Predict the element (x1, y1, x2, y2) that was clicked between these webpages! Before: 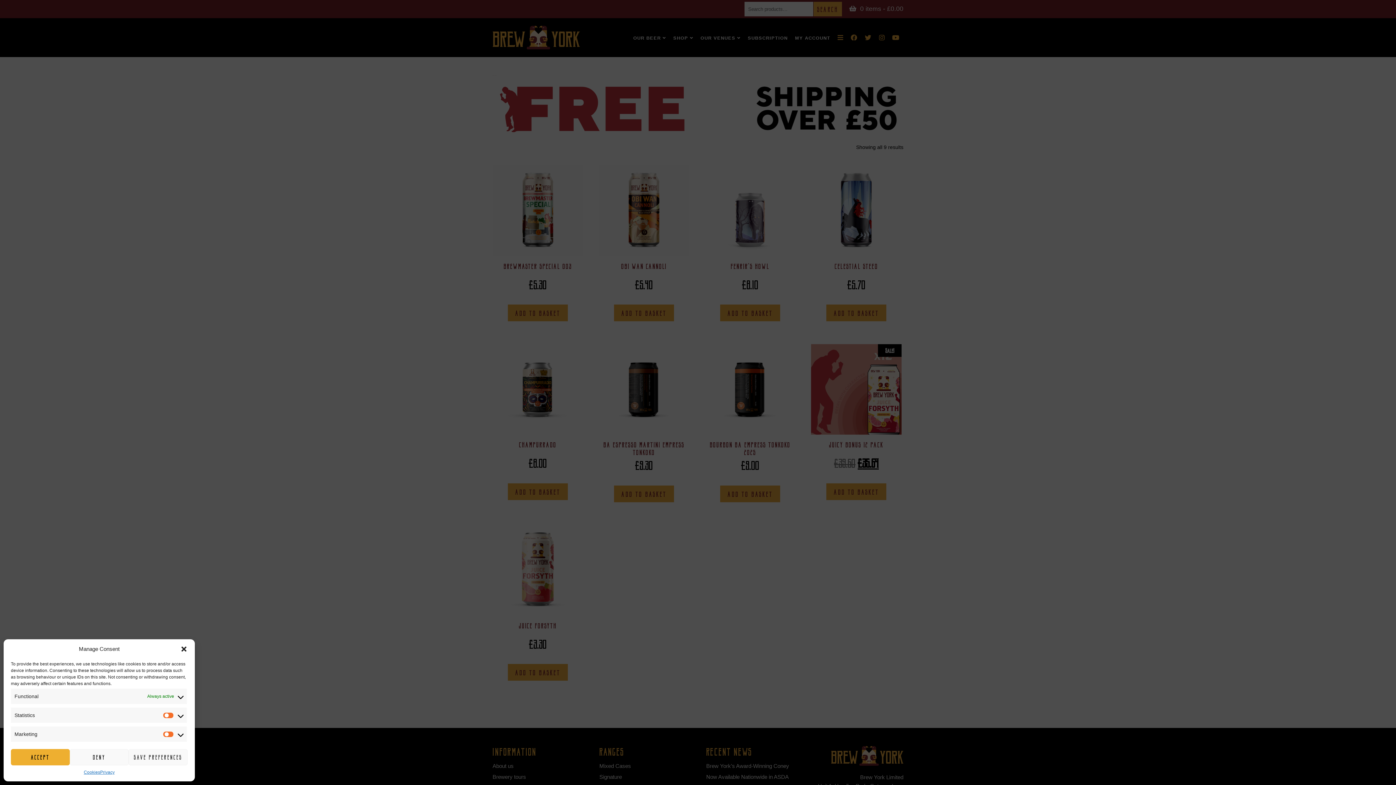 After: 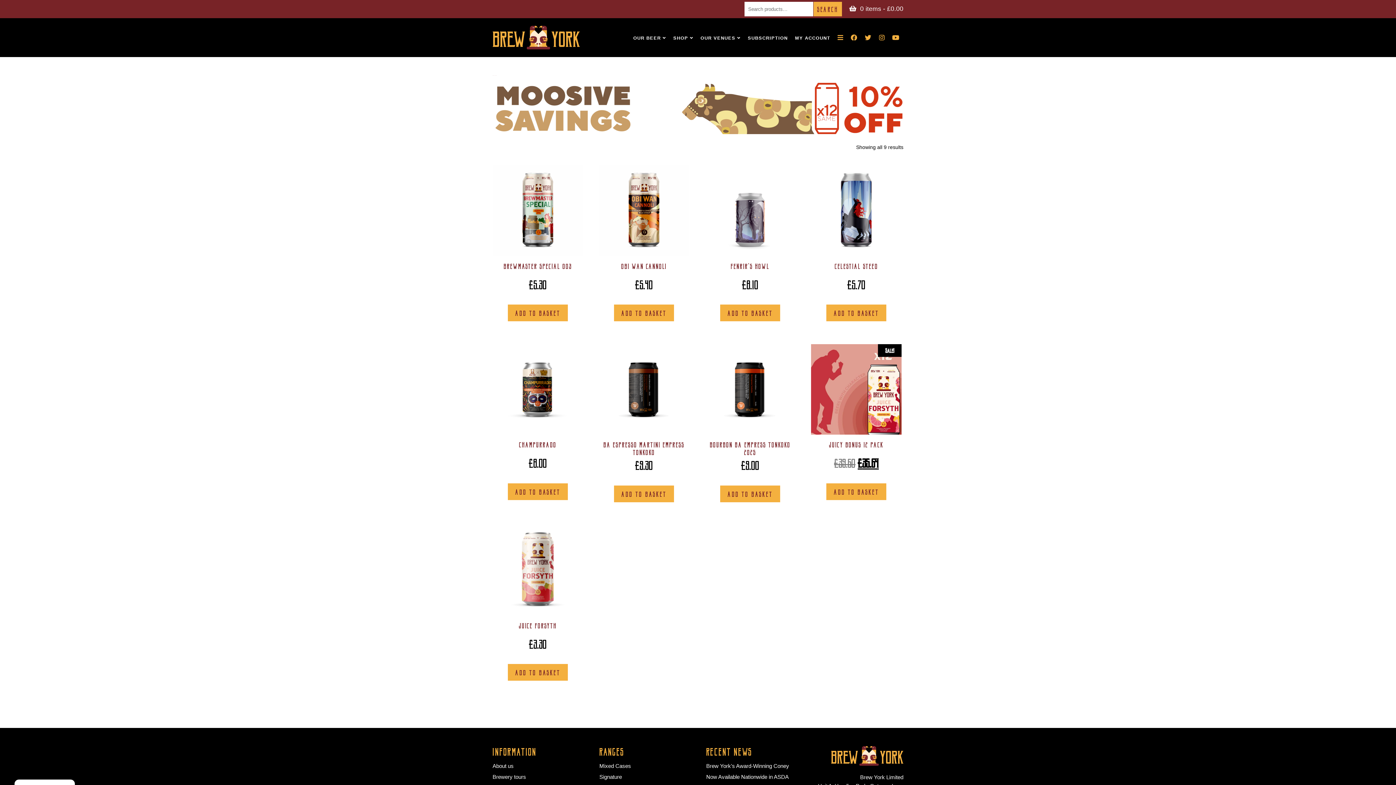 Action: bbox: (128, 749, 187, 765) label: SAVE PREFERENCES